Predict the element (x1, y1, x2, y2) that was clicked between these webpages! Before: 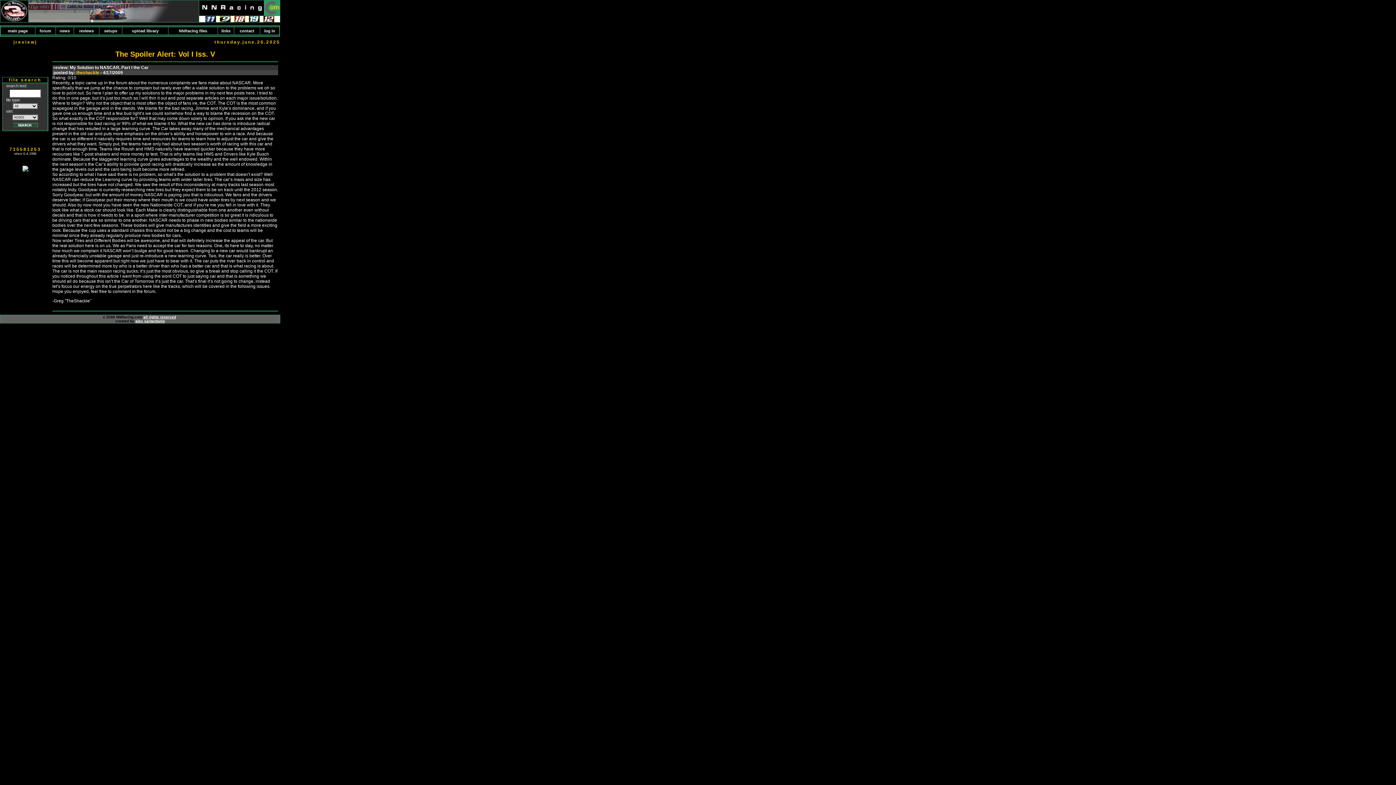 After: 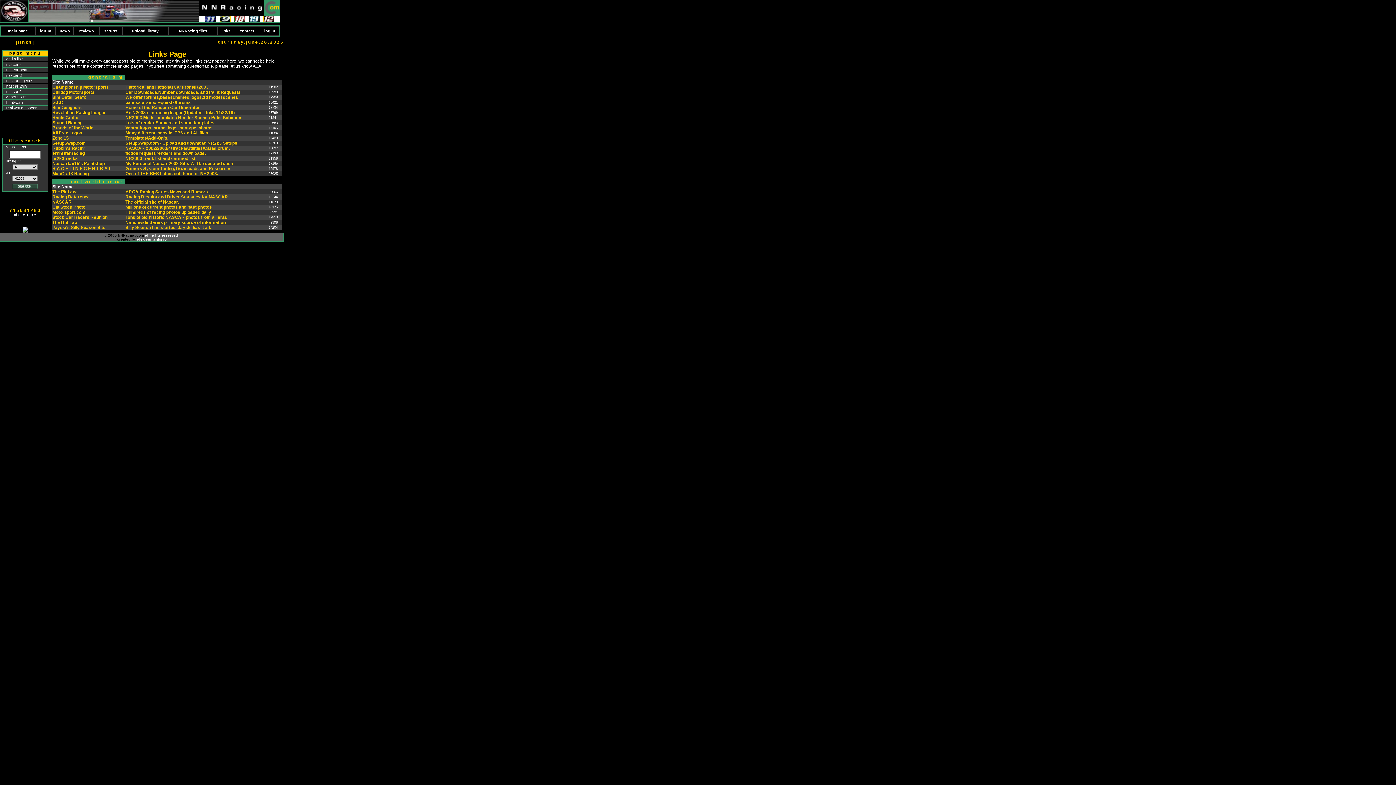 Action: label: links bbox: (221, 28, 230, 33)